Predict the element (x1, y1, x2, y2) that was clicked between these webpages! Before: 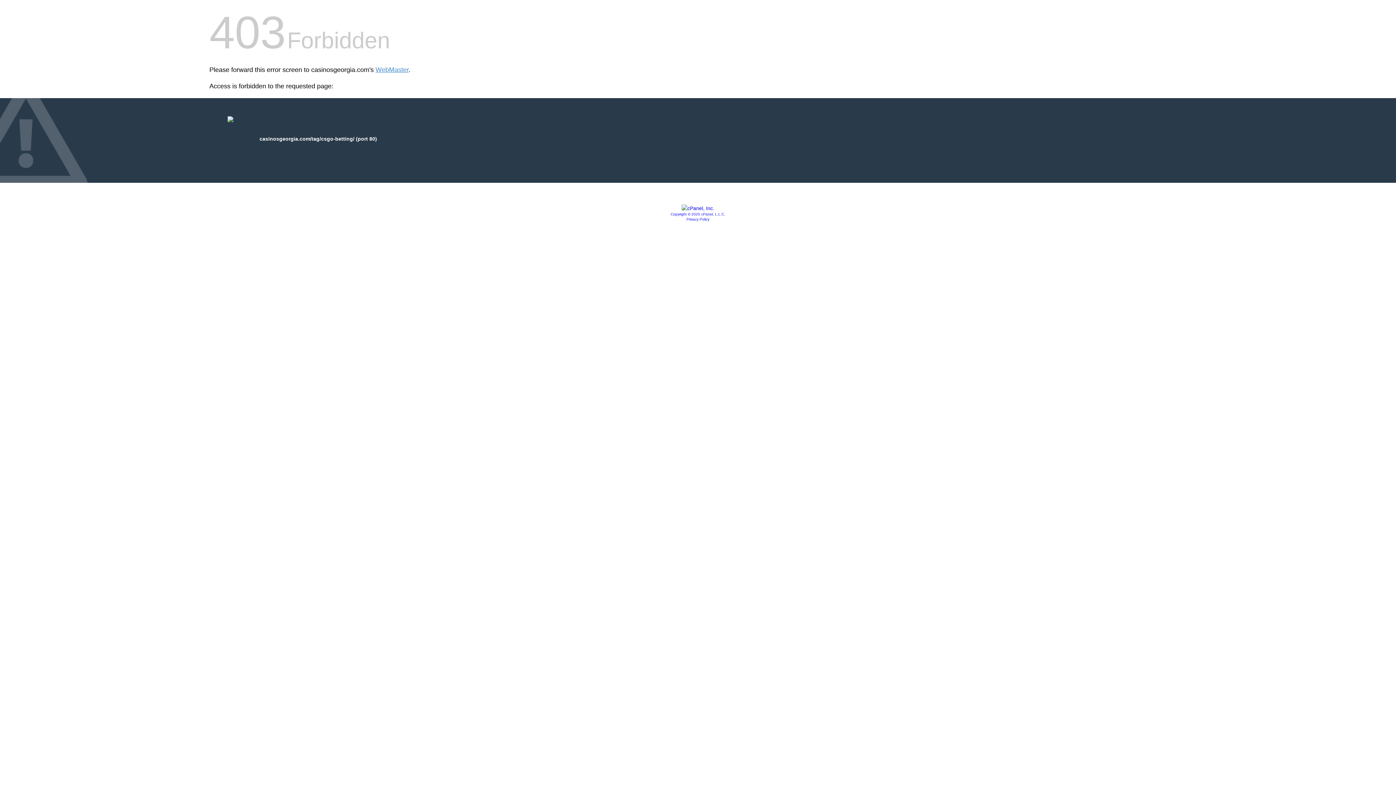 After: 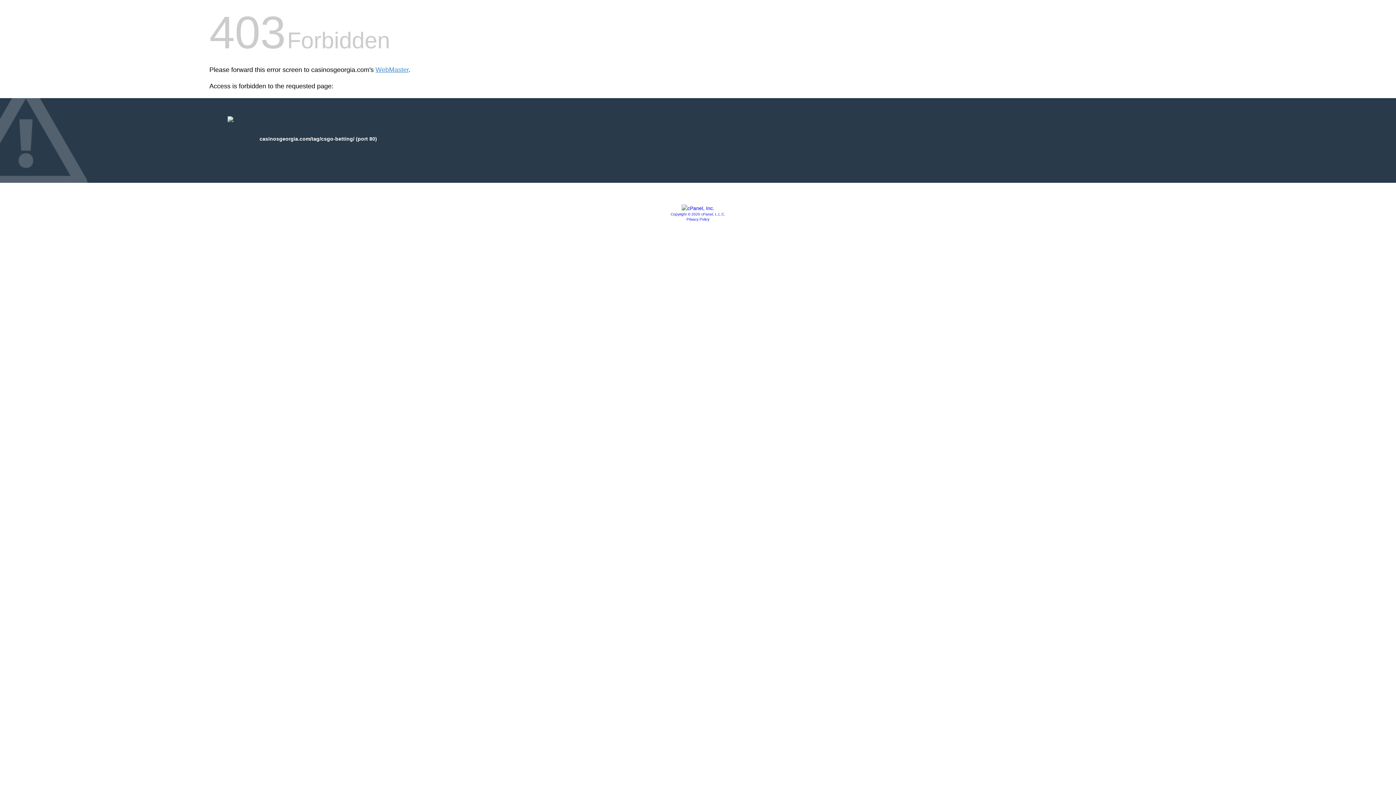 Action: bbox: (681, 205, 714, 211)